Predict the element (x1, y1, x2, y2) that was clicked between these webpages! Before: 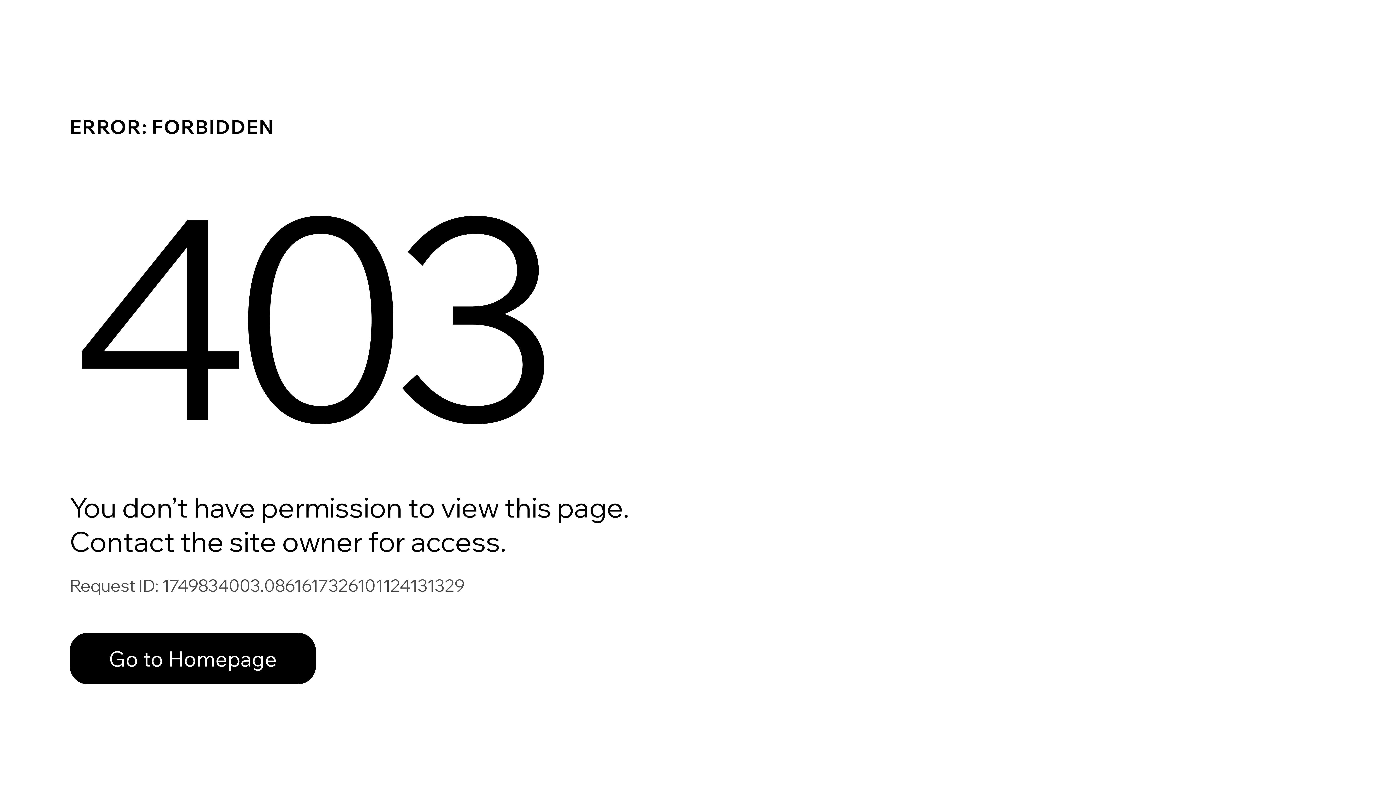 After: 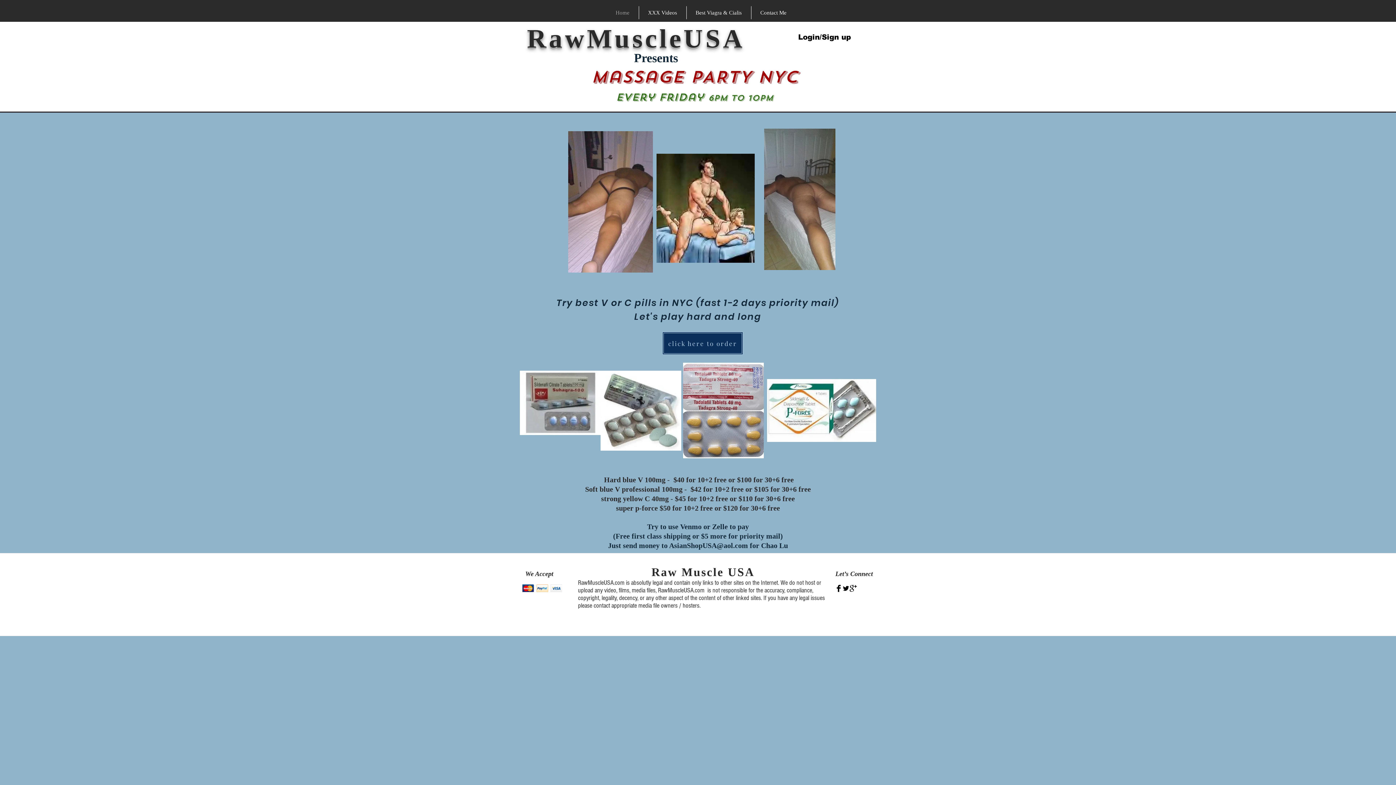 Action: label: Go to Homepage bbox: (69, 633, 316, 684)